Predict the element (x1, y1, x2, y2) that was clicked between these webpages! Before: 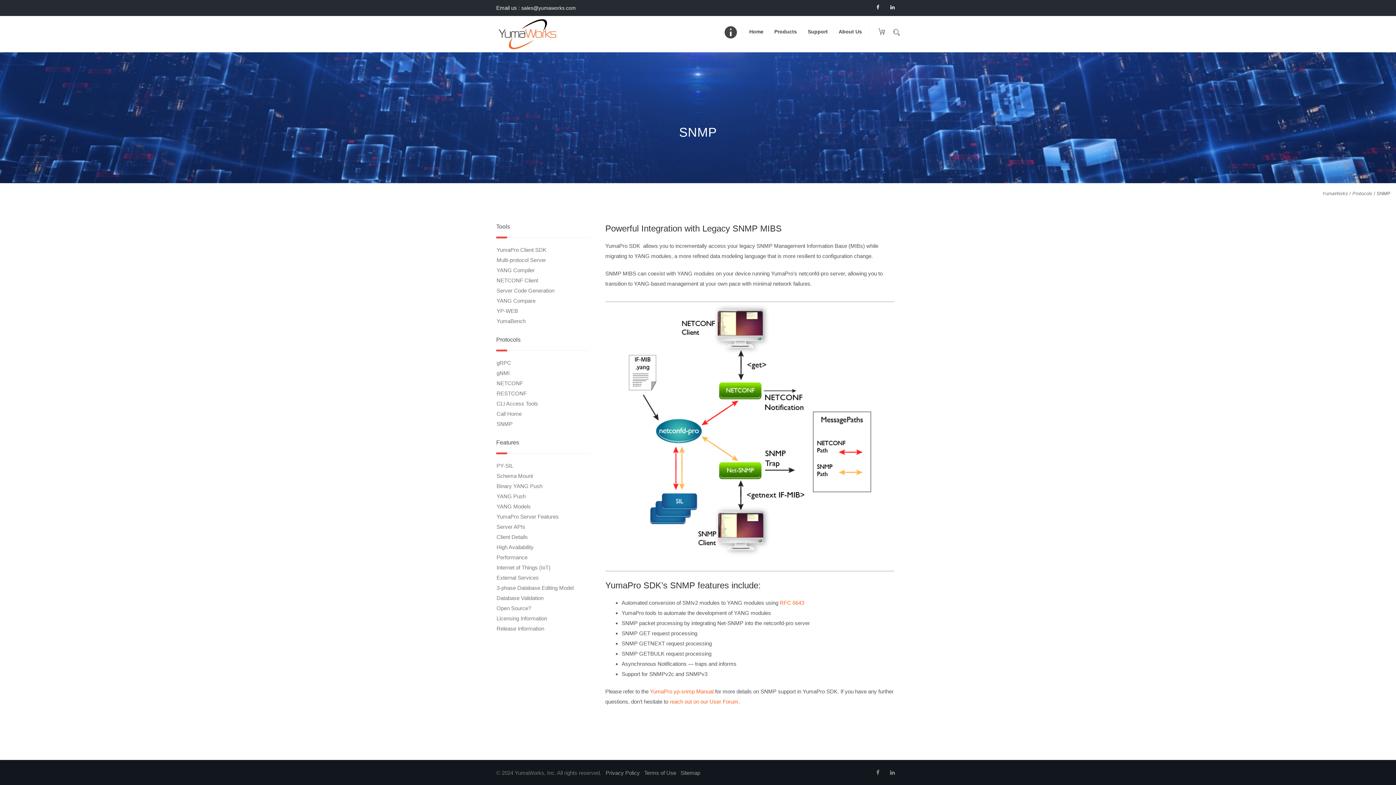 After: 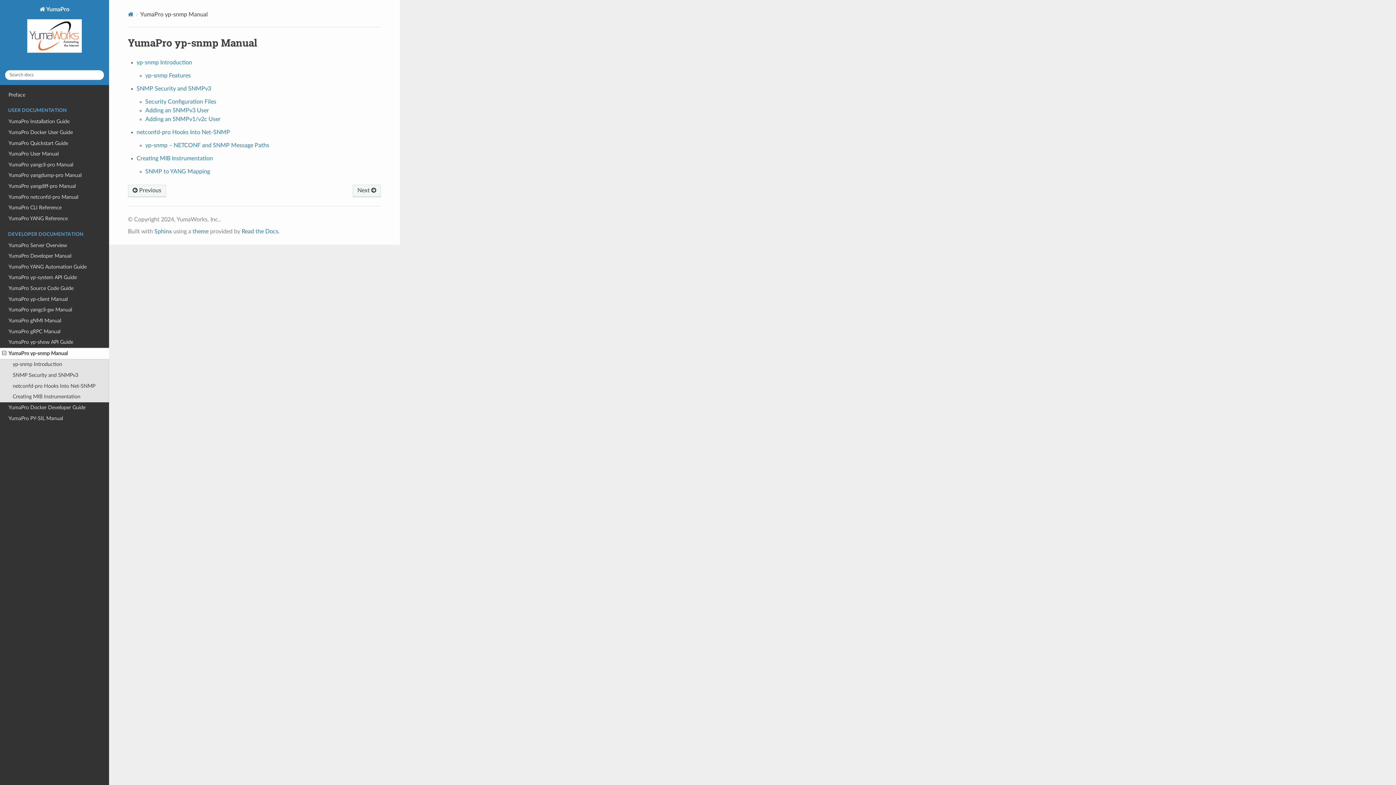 Action: bbox: (650, 688, 713, 694) label: YumaPro yp-snmp Manual